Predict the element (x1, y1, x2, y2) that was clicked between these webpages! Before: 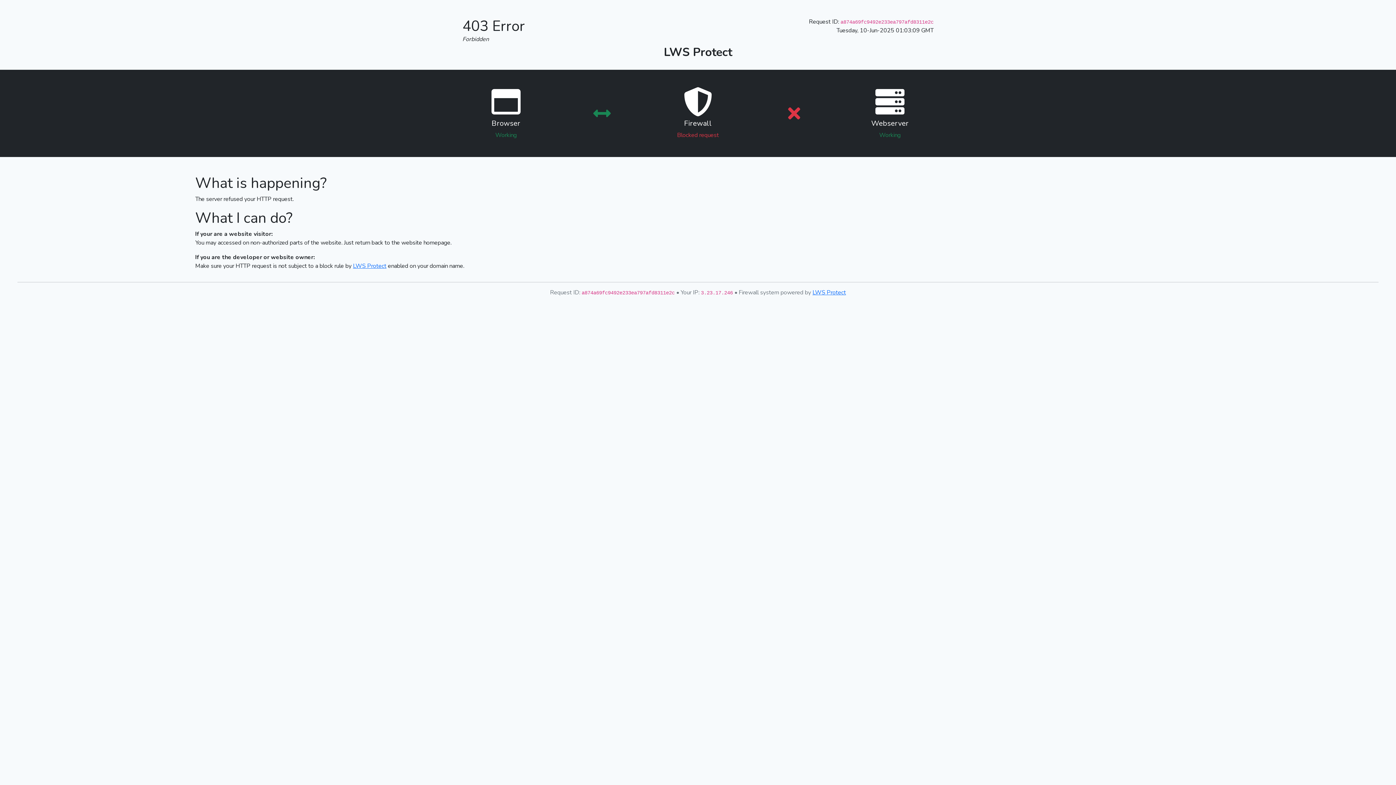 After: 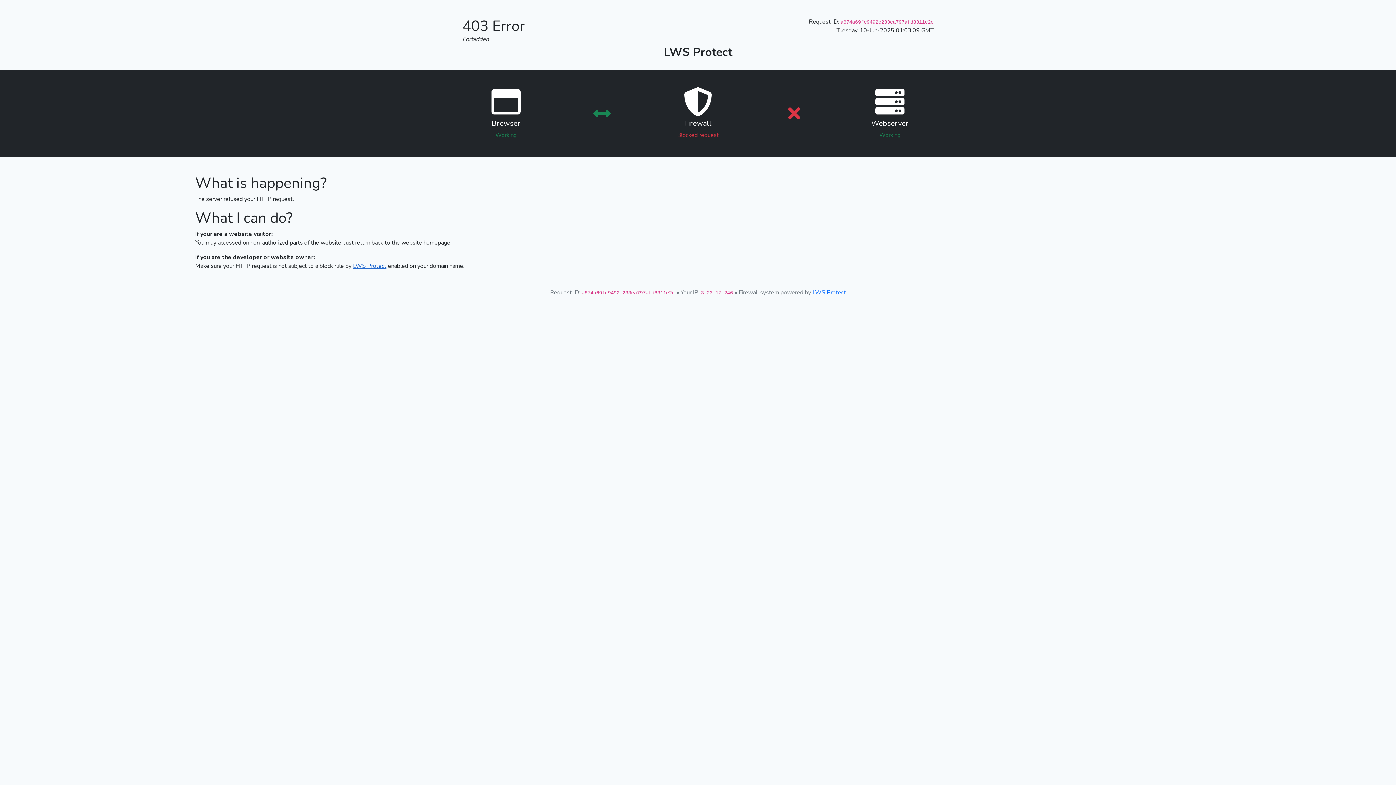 Action: bbox: (353, 262, 386, 270) label: LWS Protect